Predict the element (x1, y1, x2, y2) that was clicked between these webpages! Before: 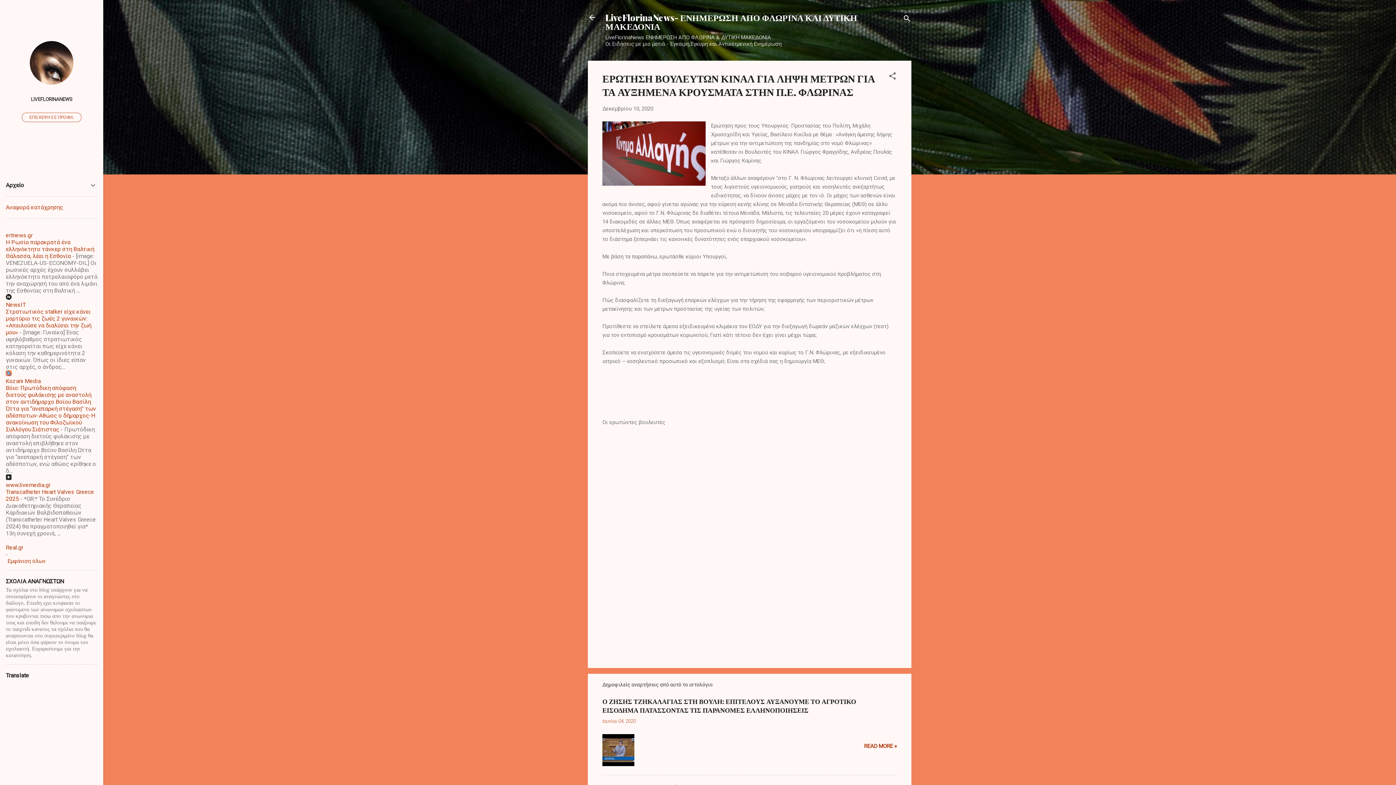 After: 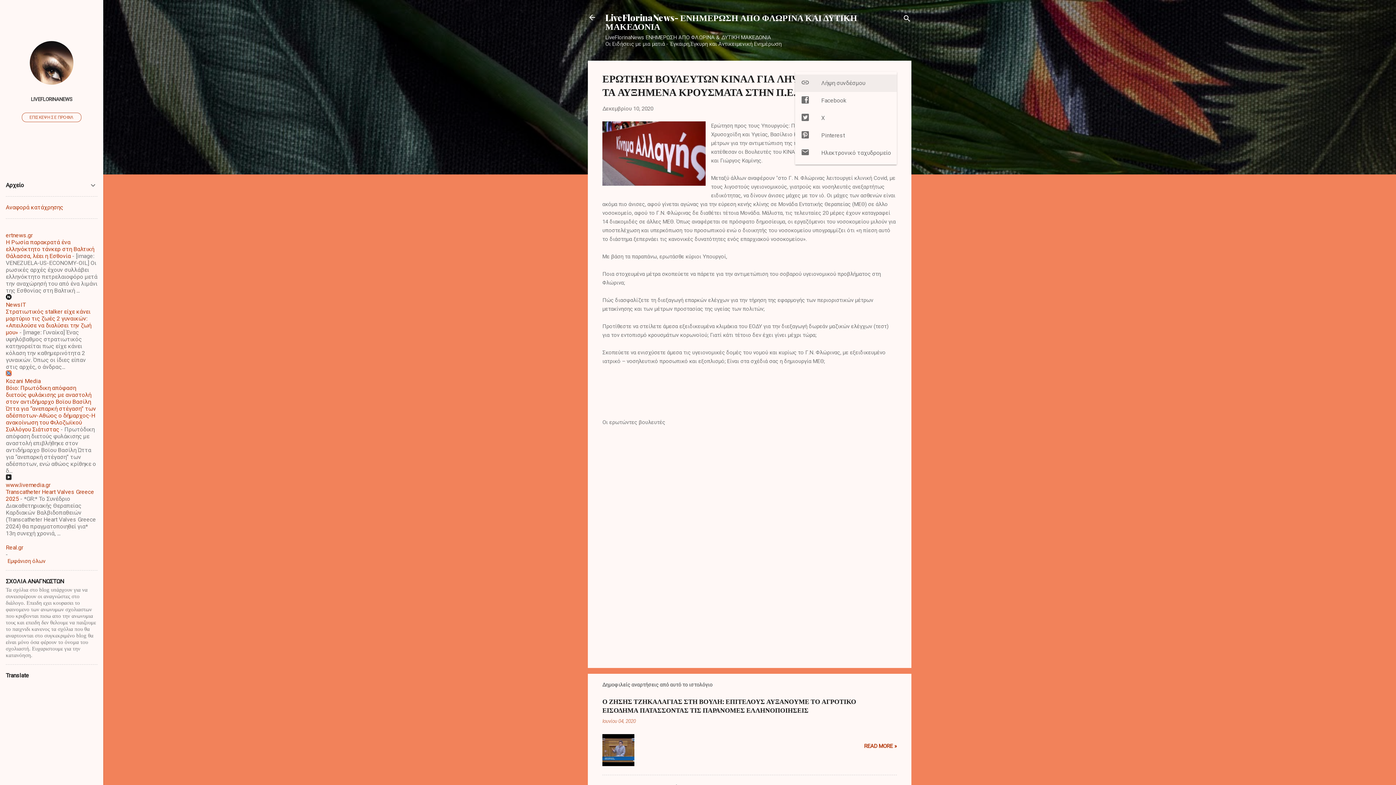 Action: bbox: (888, 71, 897, 82) label: Κοινή χρήση